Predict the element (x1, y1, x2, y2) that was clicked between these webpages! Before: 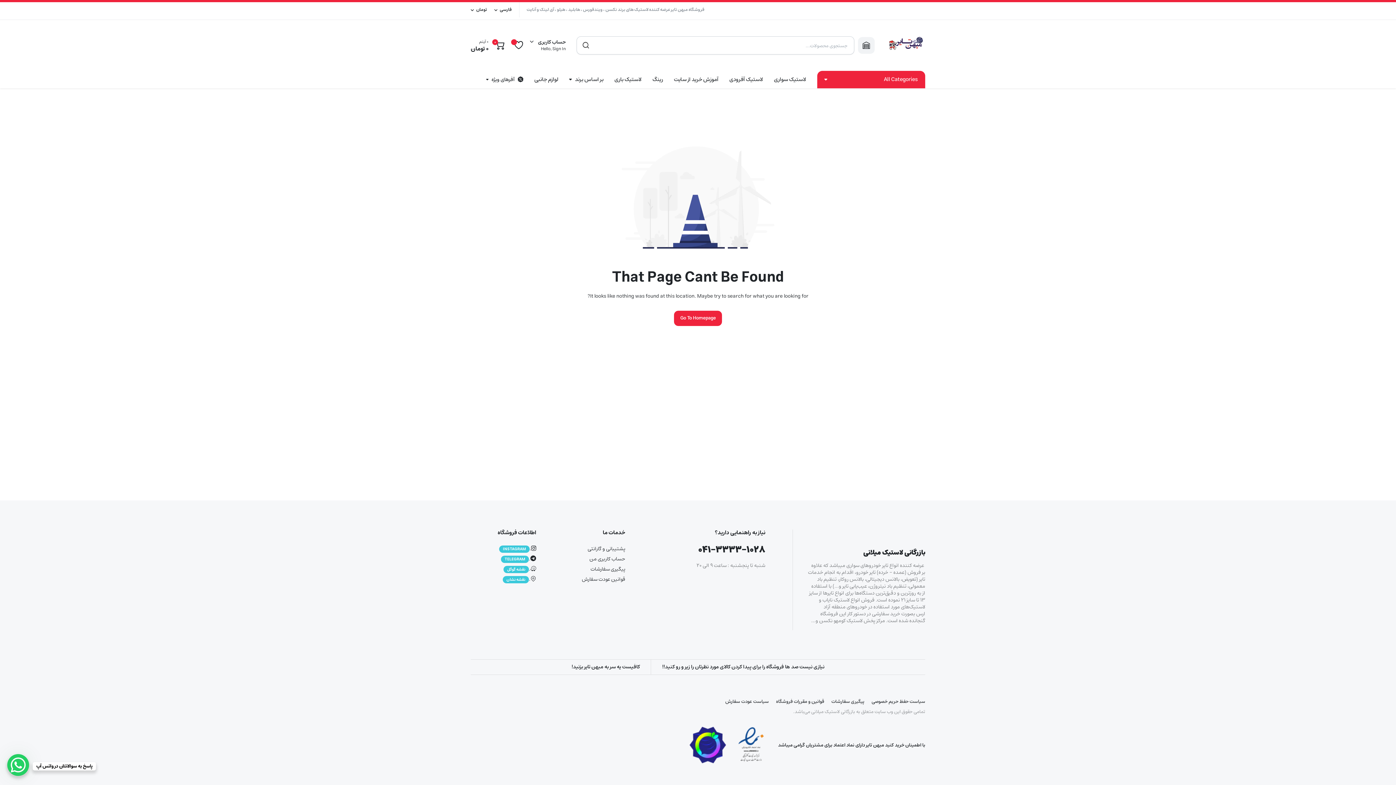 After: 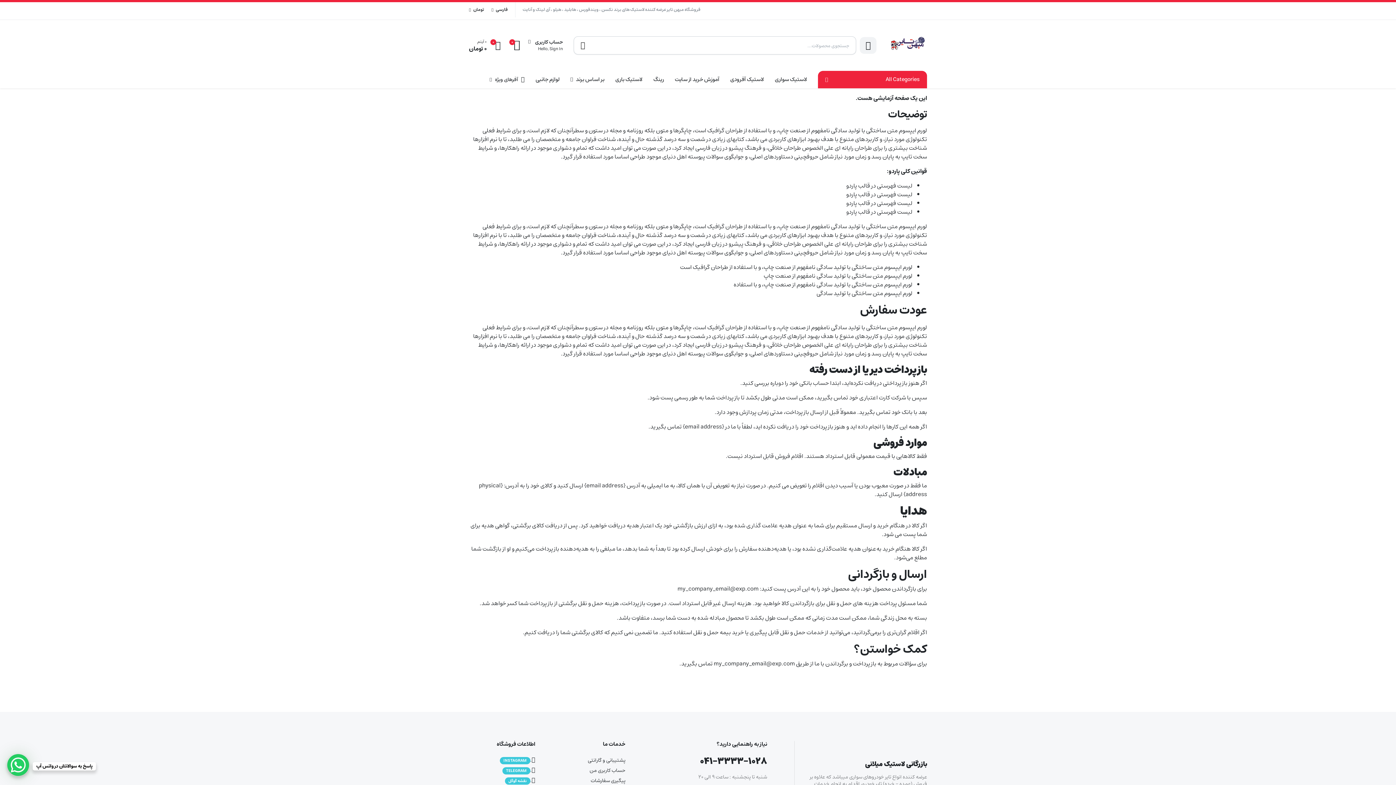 Action: bbox: (776, 697, 824, 706) label: قوانین و مقررات فروشگاه